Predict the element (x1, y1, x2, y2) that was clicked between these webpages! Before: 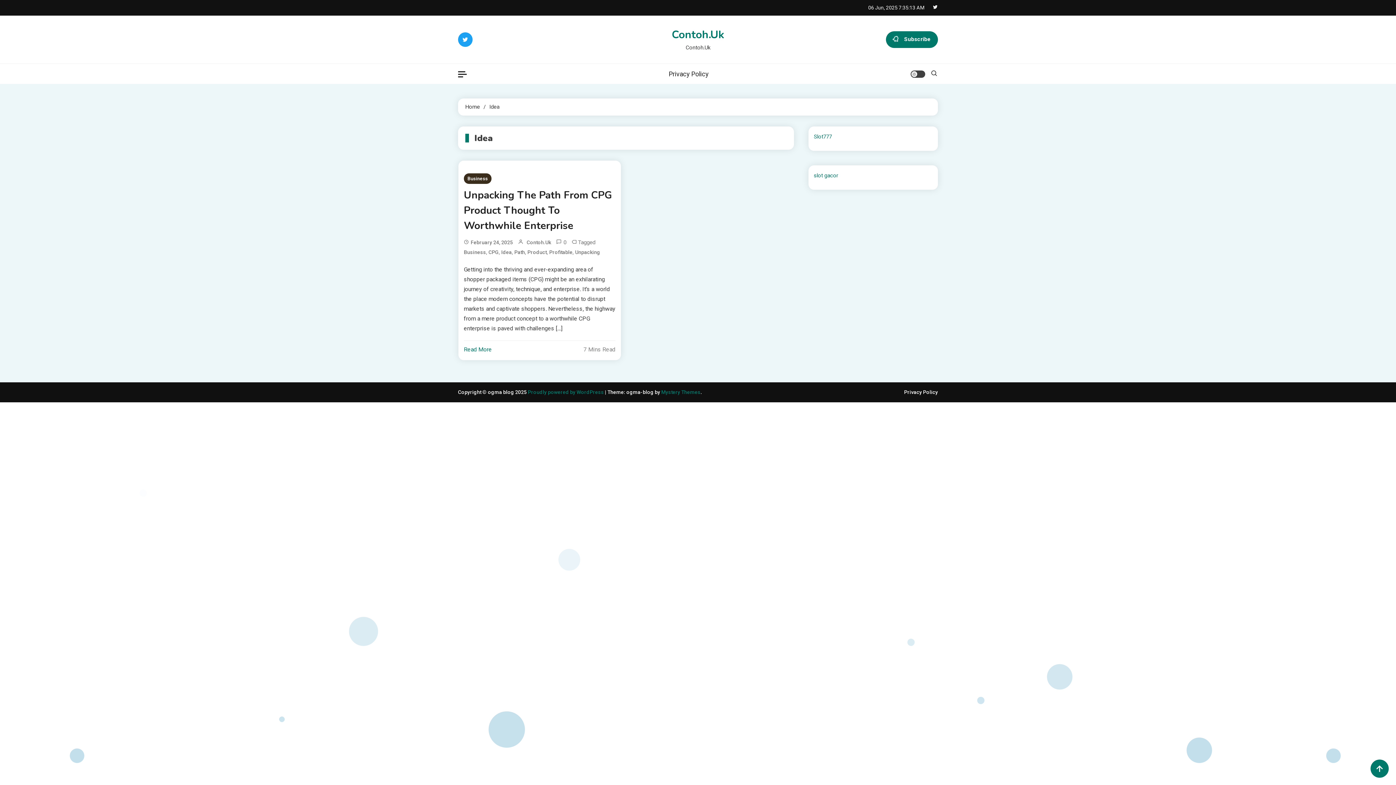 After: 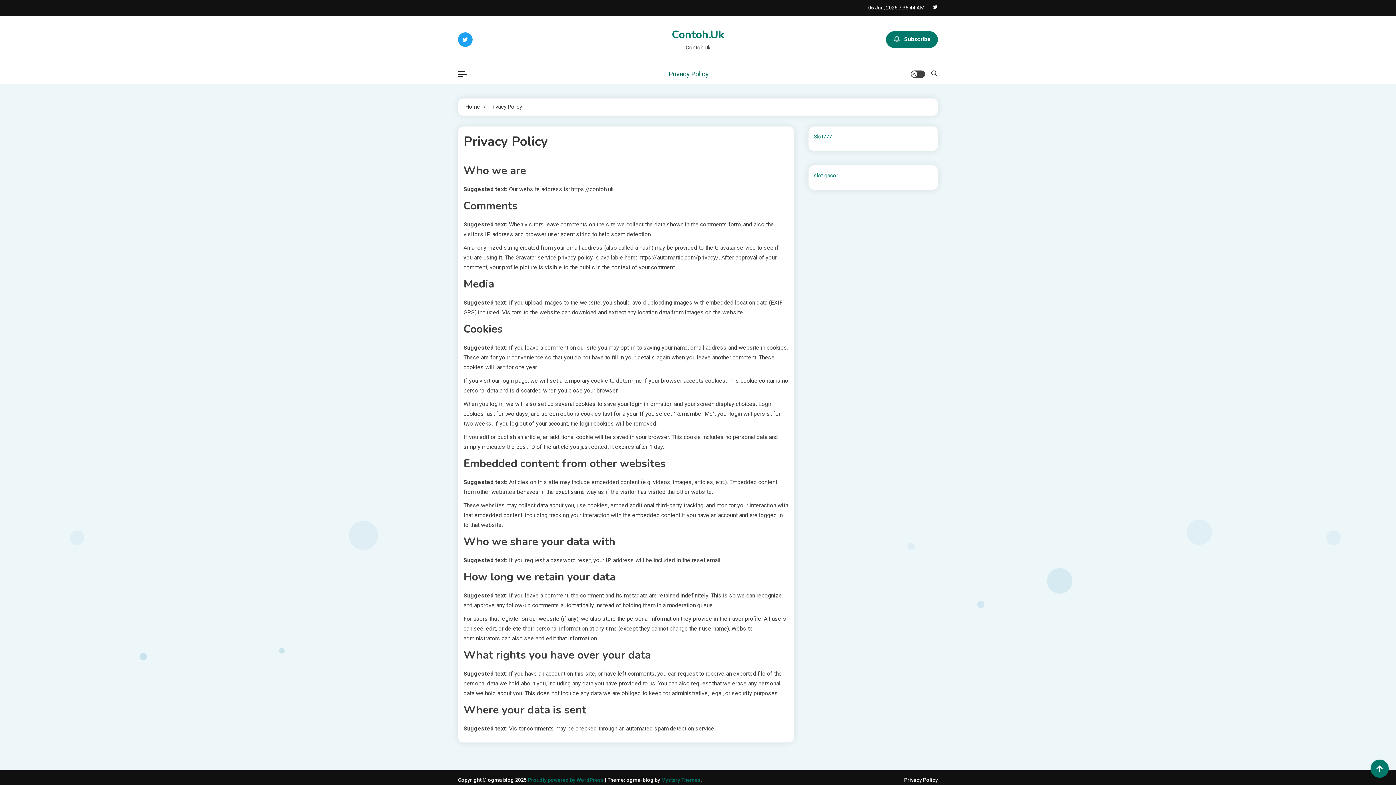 Action: bbox: (904, 389, 938, 395) label: Privacy Policy